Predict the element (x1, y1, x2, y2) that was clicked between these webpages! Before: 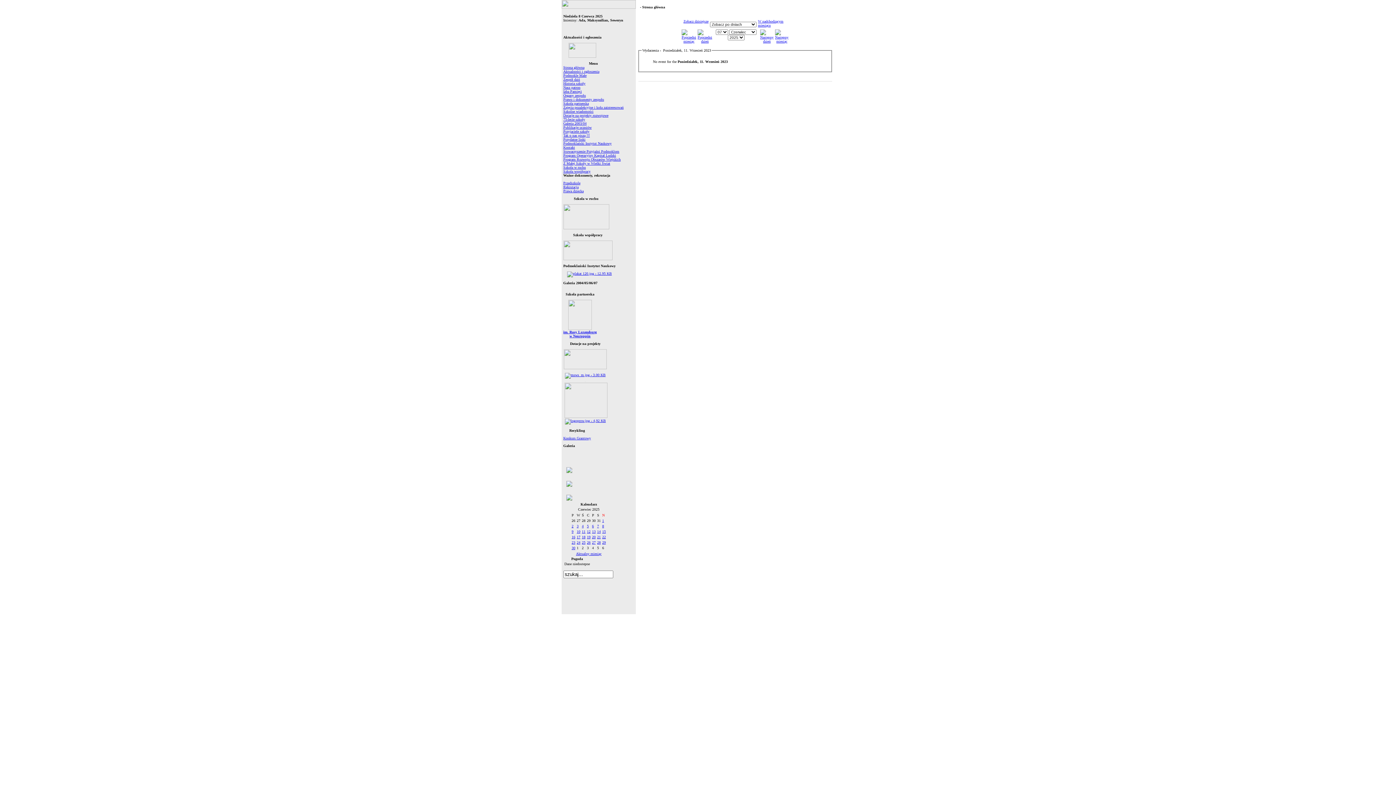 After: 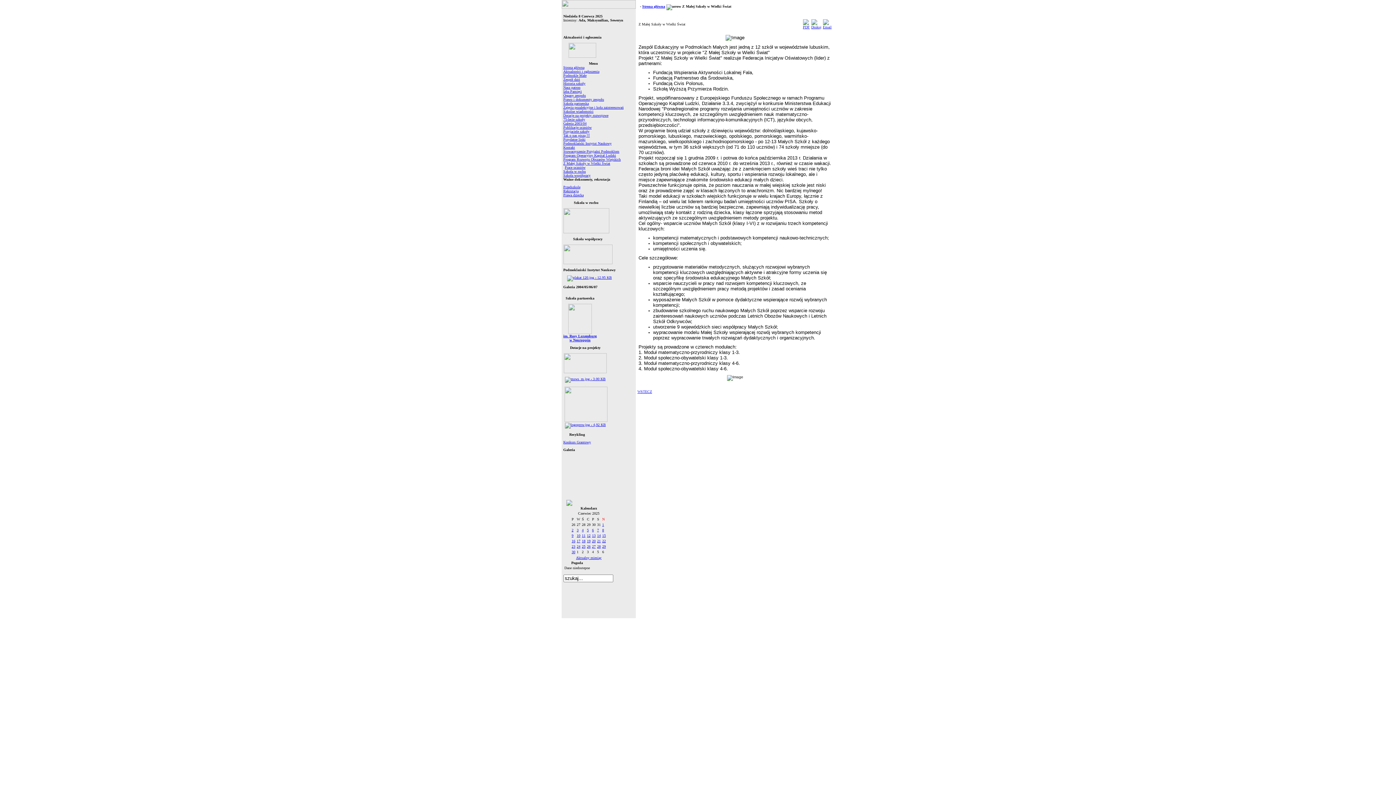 Action: bbox: (565, 373, 605, 377)